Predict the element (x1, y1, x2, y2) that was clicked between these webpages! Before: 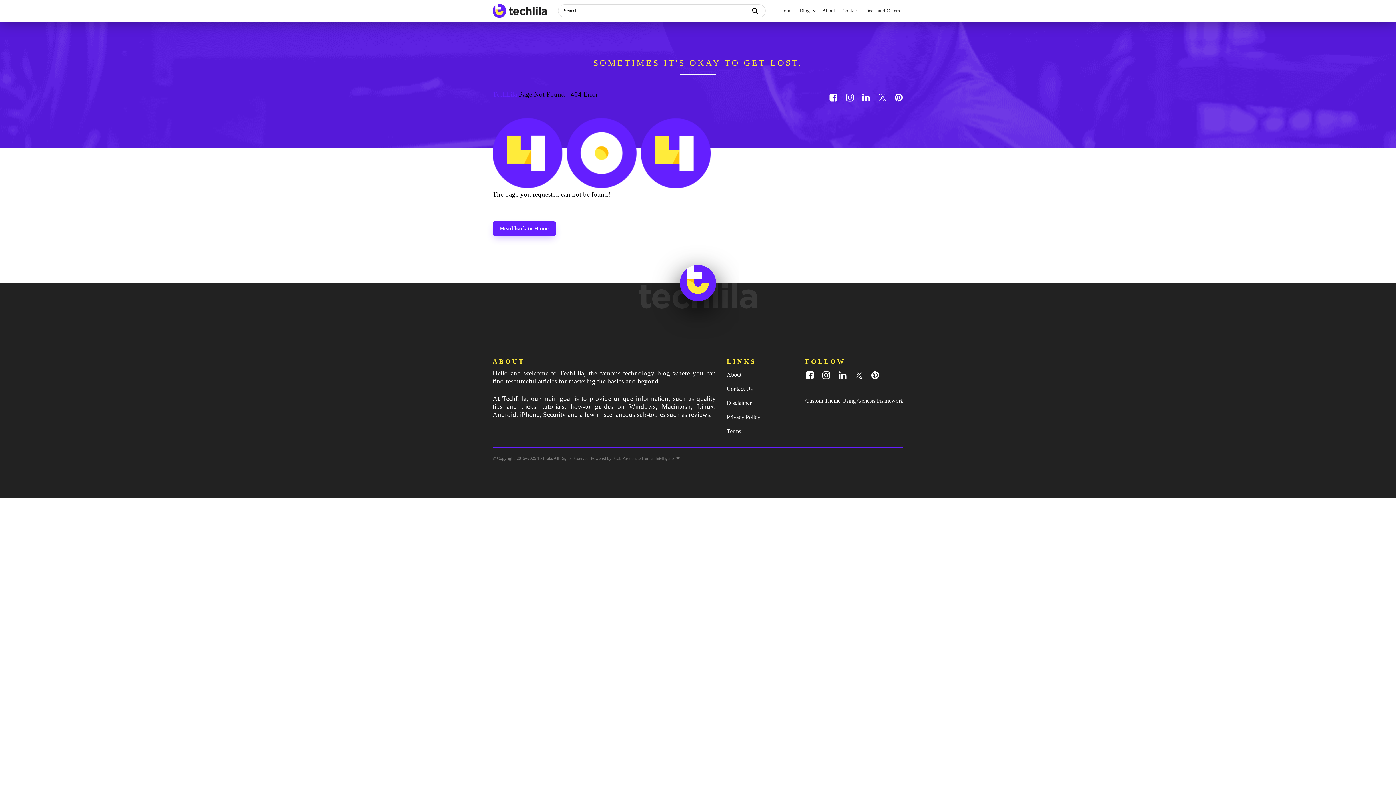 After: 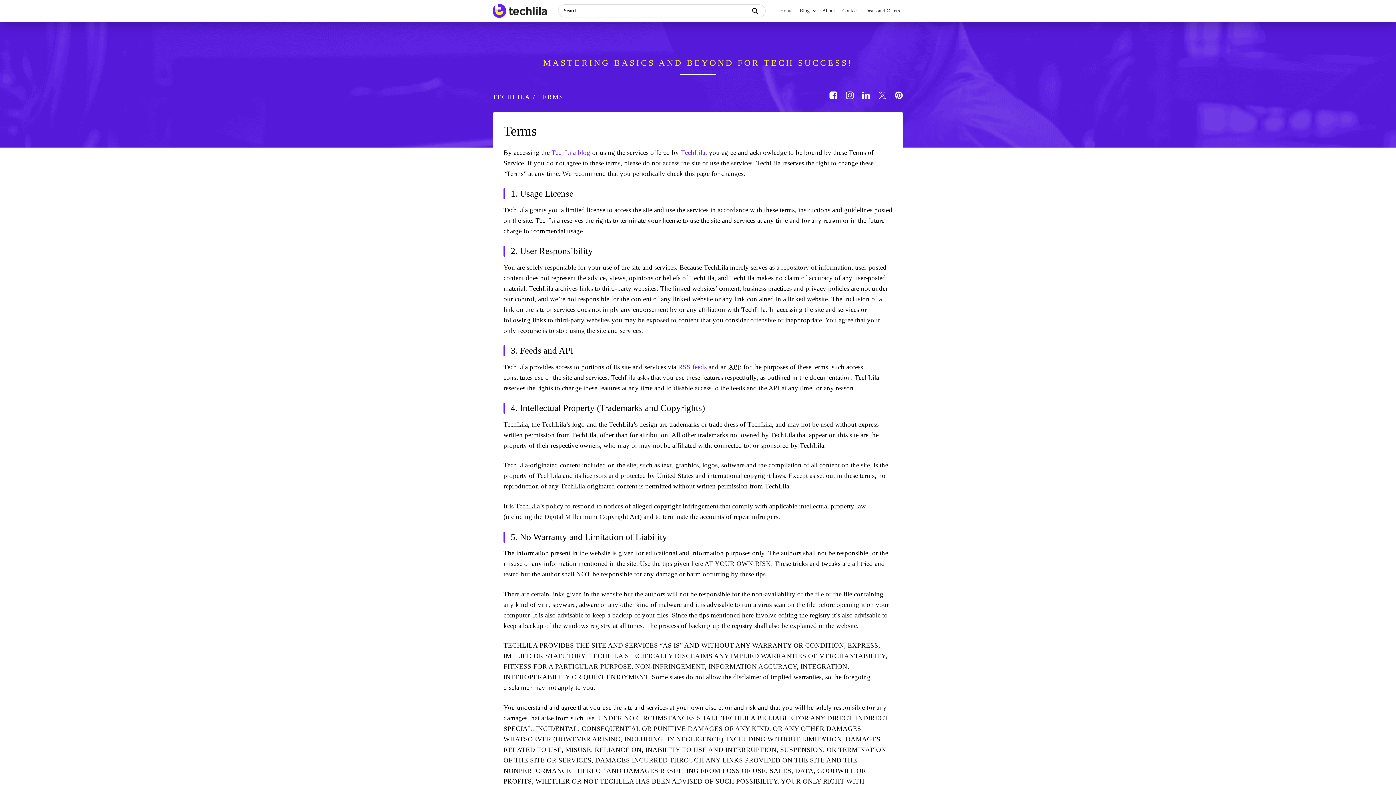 Action: bbox: (726, 428, 741, 434) label: Terms